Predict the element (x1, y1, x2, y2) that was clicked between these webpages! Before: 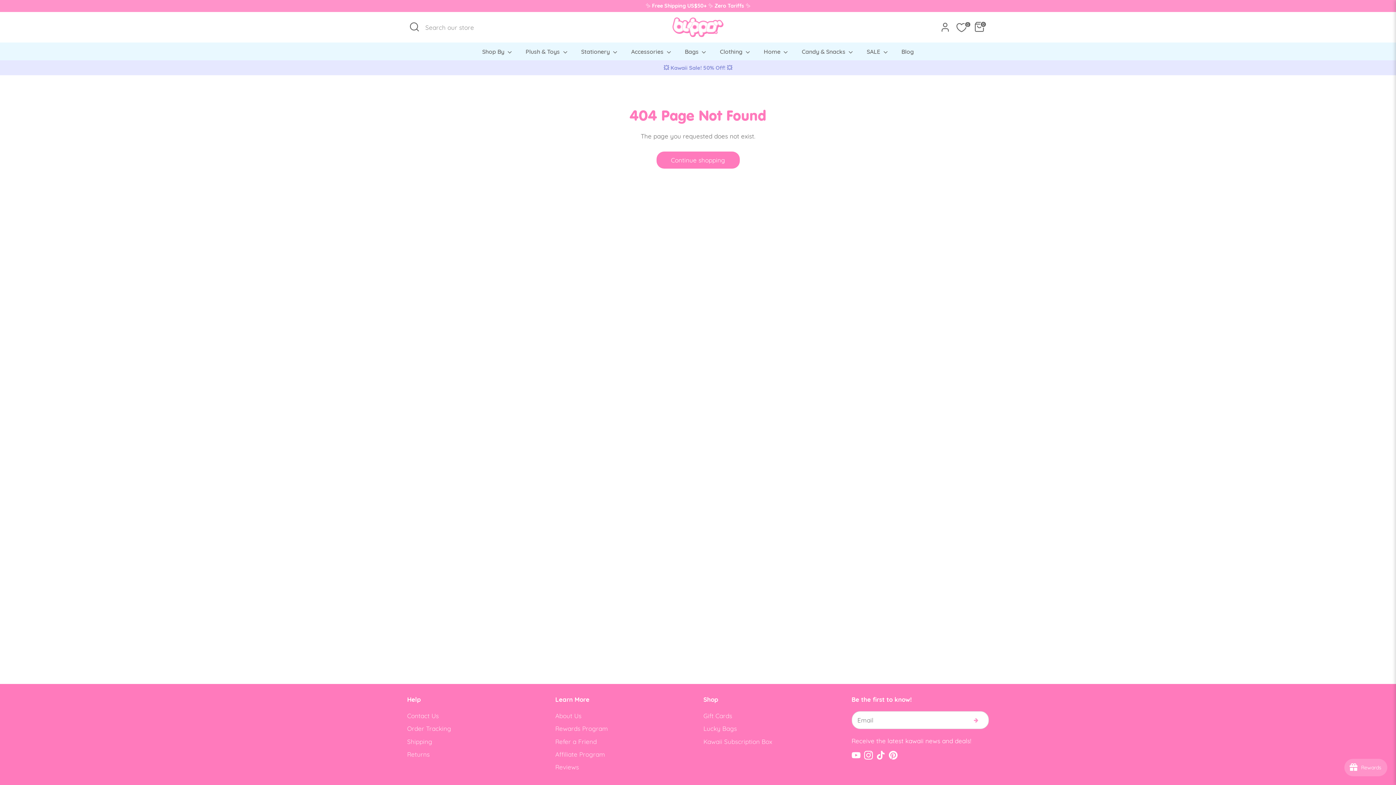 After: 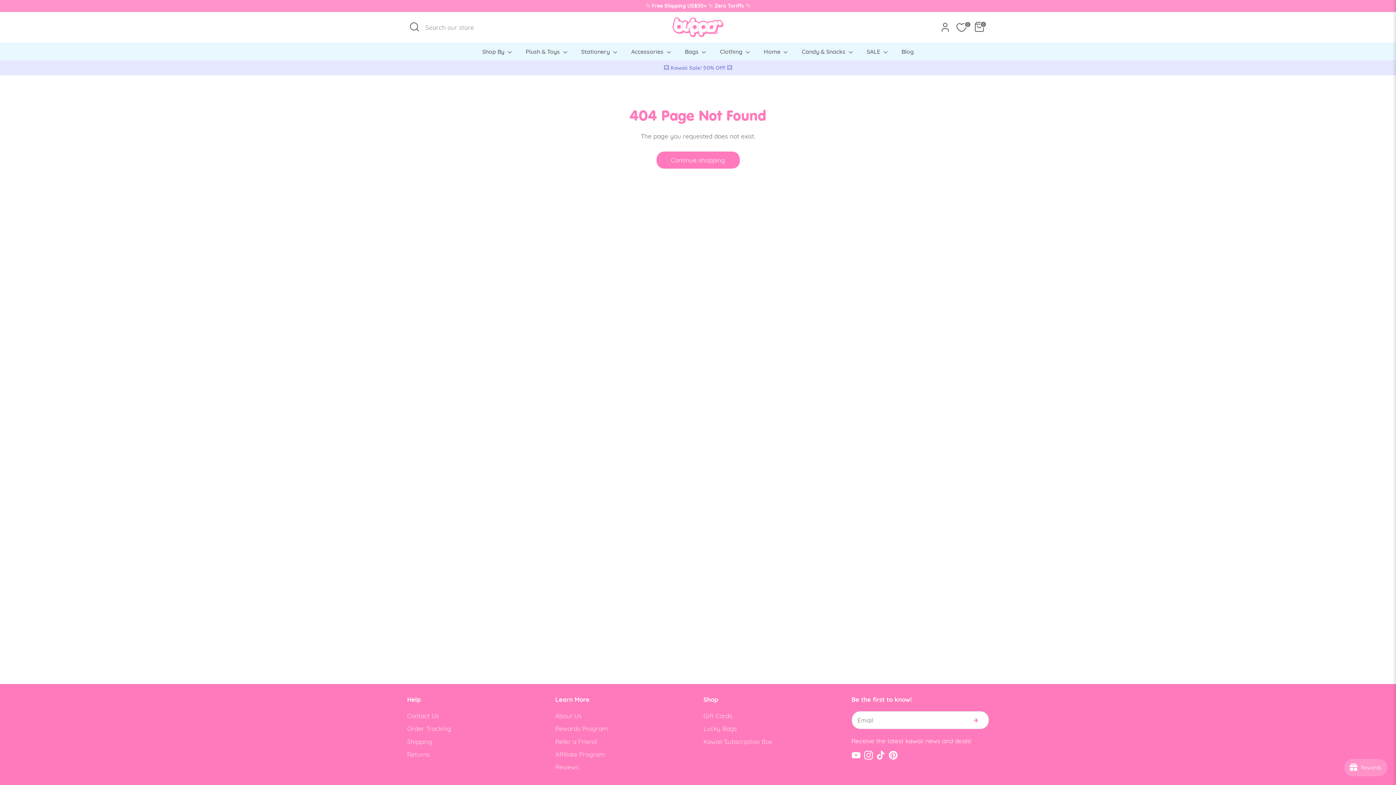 Action: bbox: (960, 710, 988, 731)